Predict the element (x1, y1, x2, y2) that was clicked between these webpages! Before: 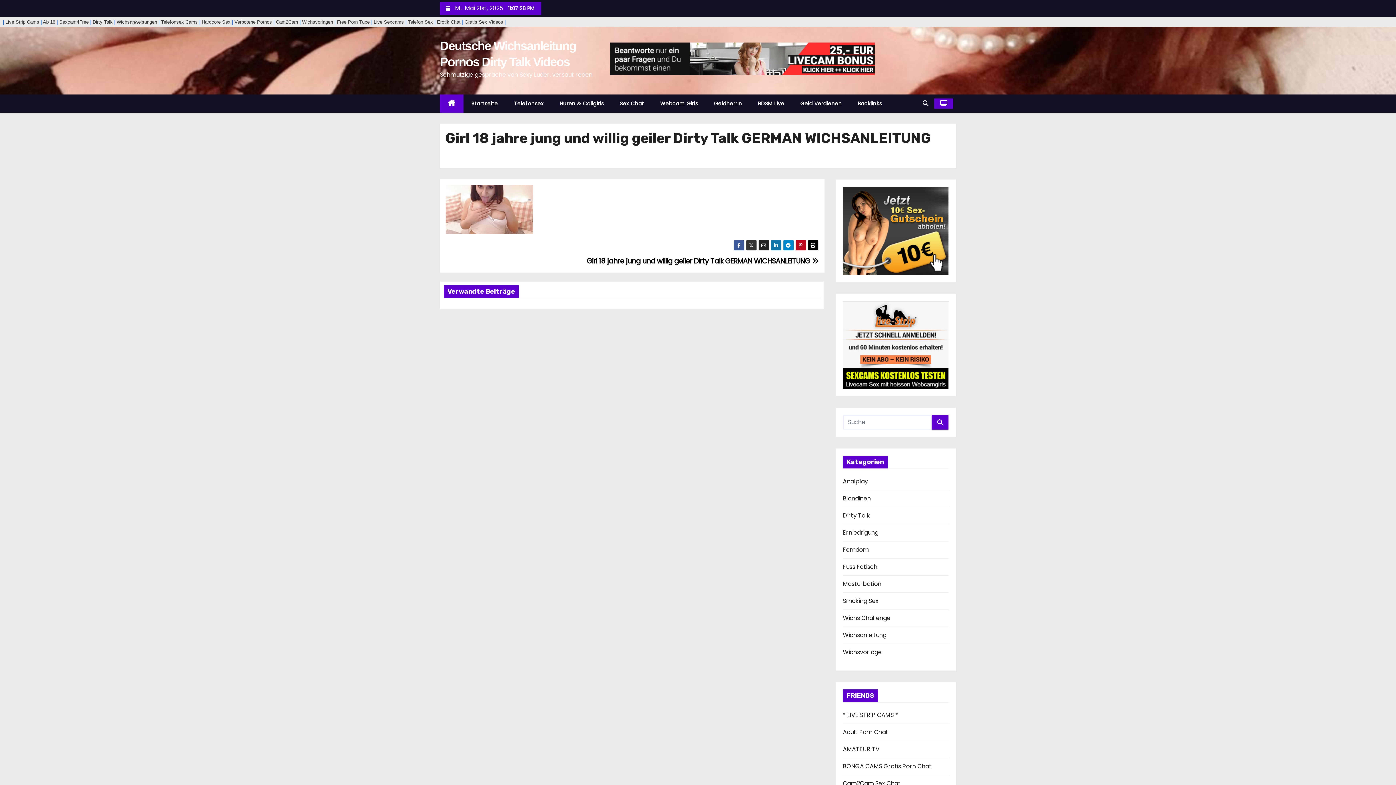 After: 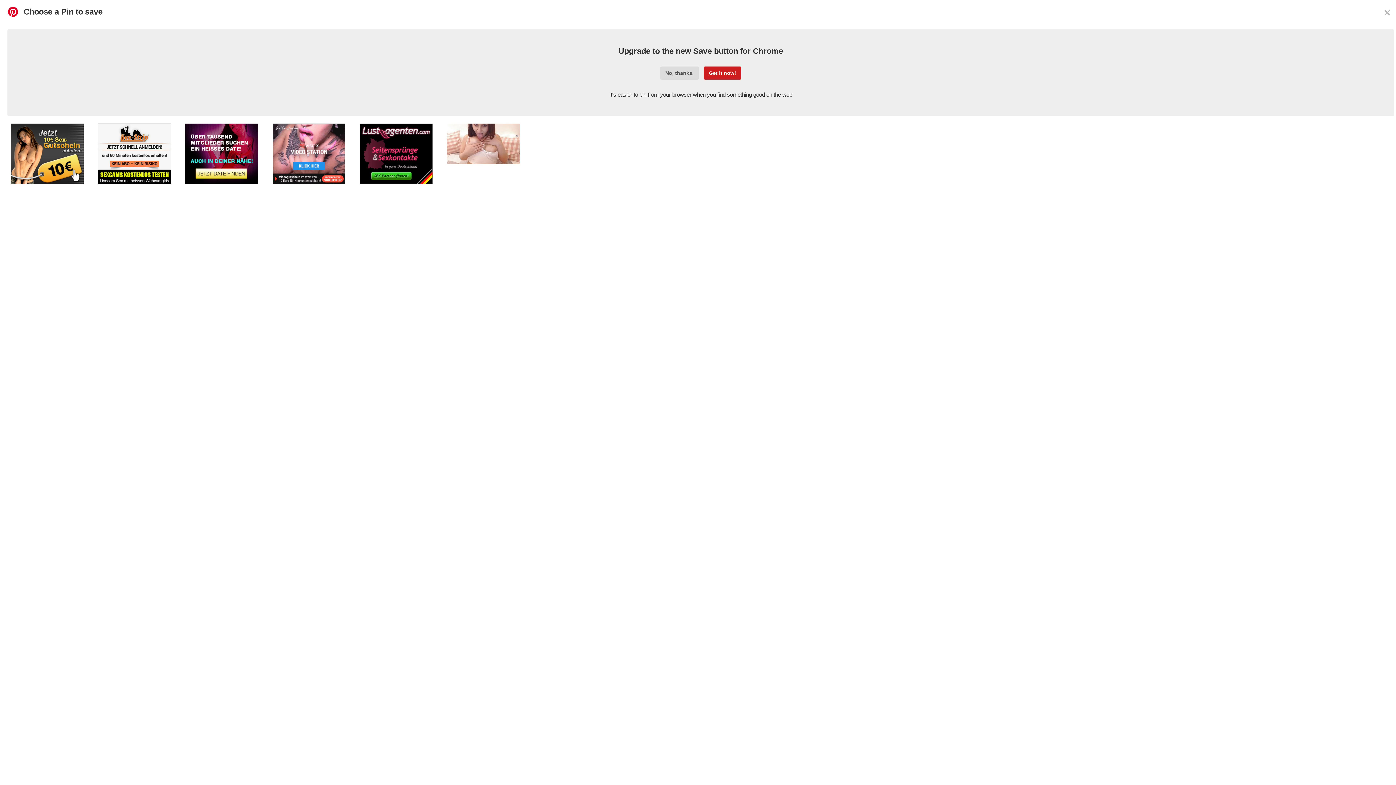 Action: bbox: (795, 240, 806, 250)